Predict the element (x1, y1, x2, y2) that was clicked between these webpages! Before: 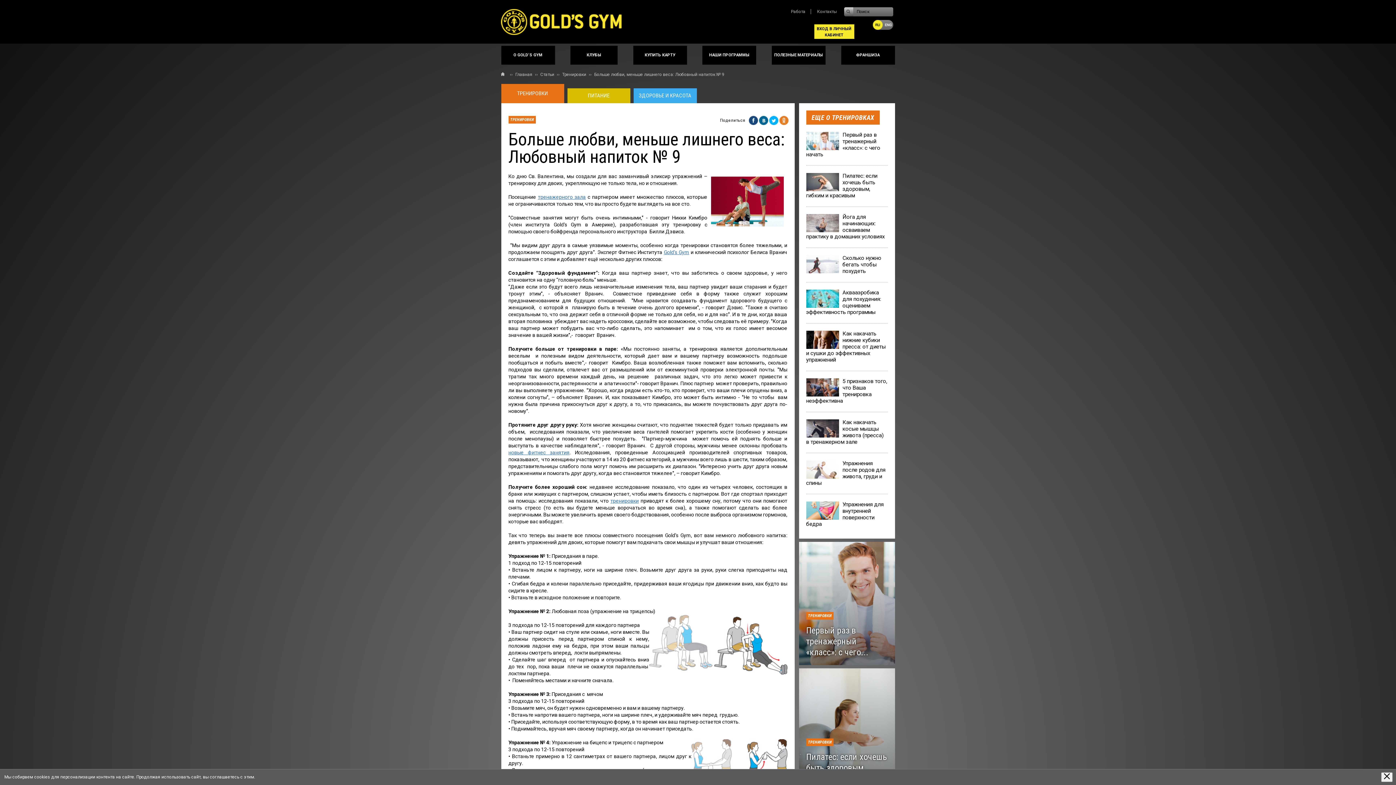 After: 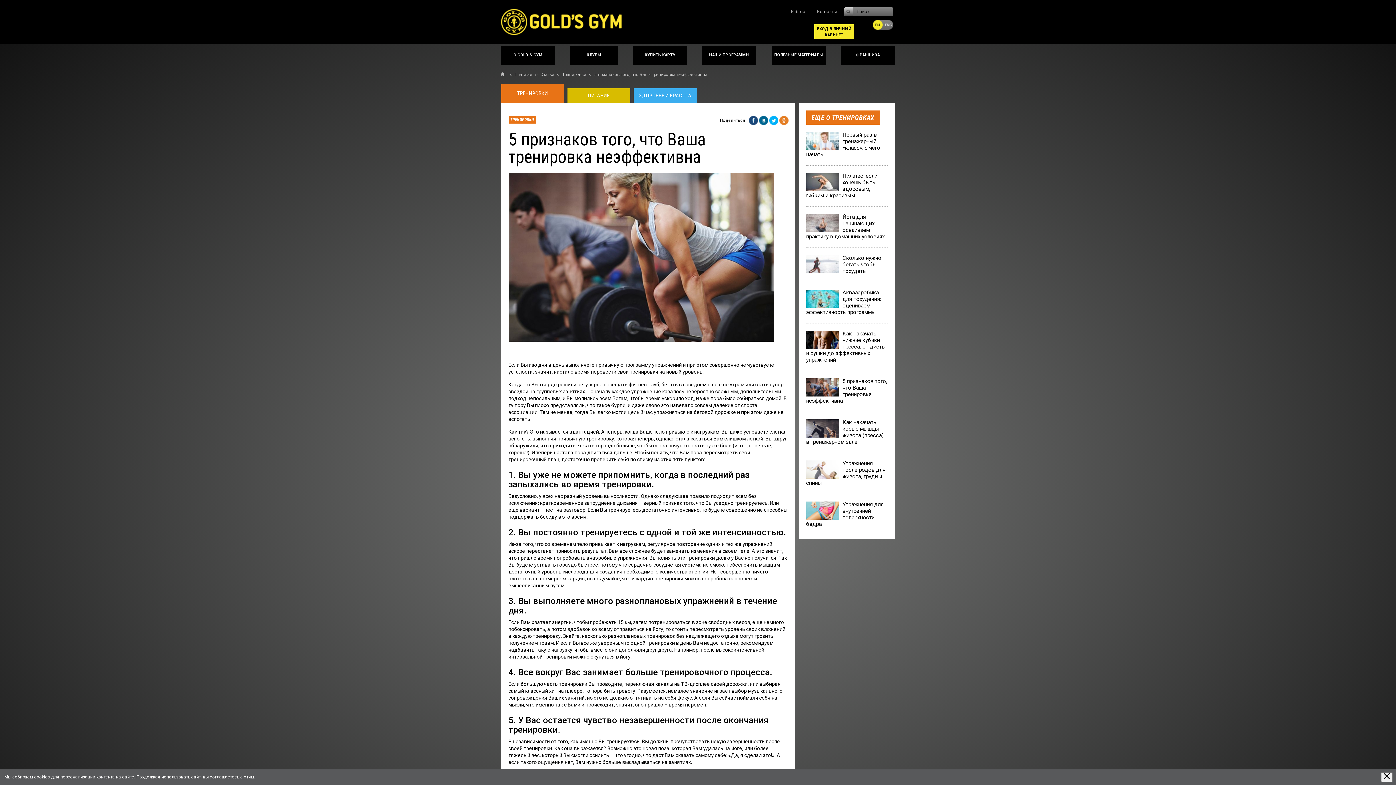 Action: bbox: (806, 378, 887, 404) label: 5 признаков того, что Ваша тренировка неэффективна